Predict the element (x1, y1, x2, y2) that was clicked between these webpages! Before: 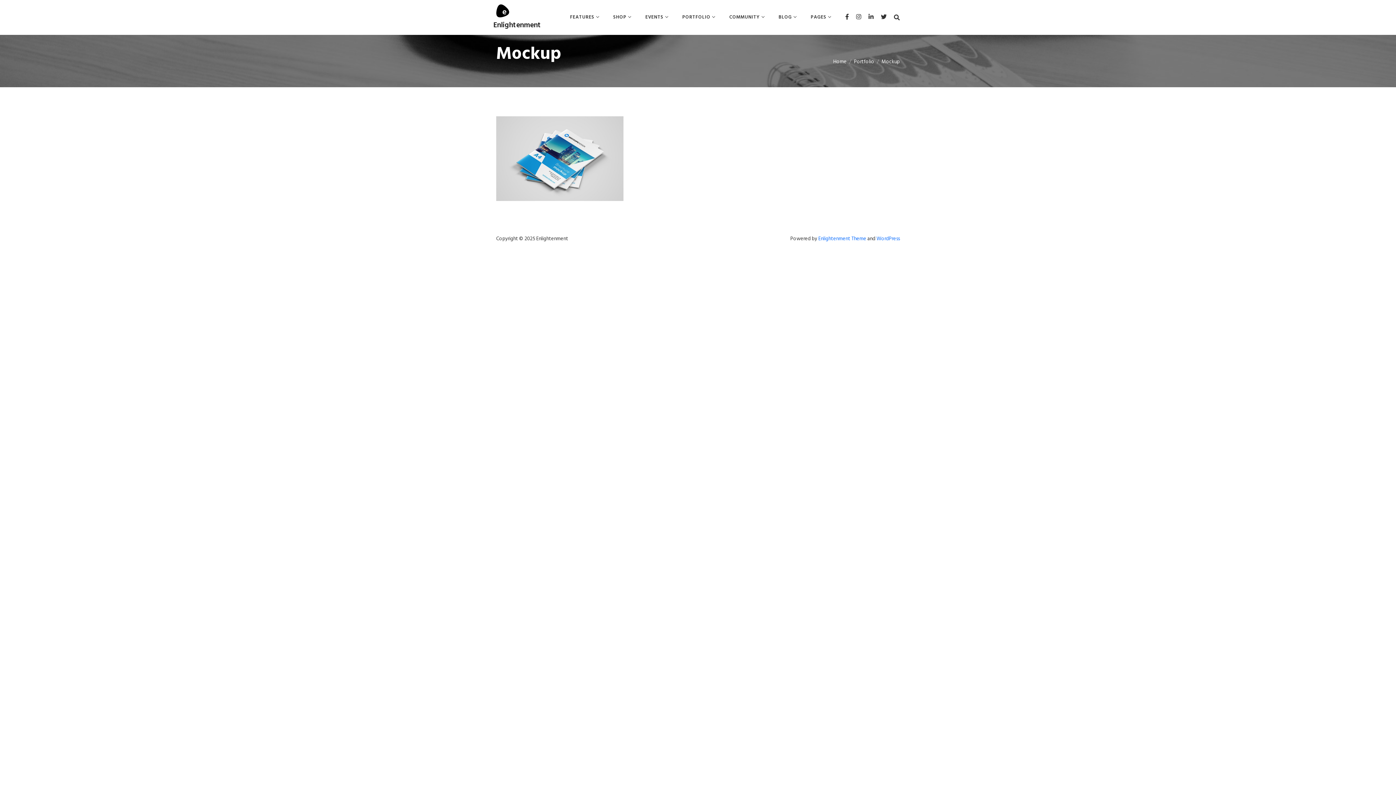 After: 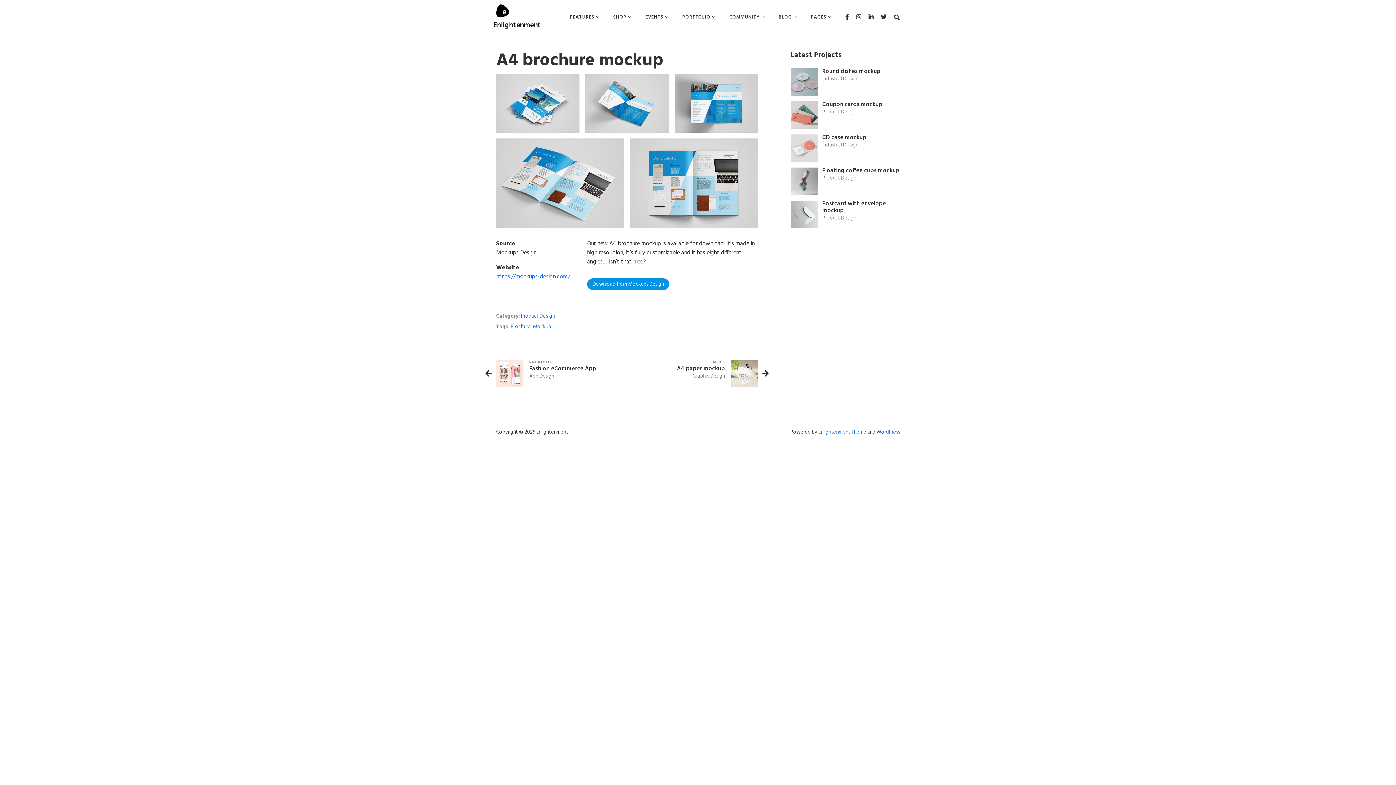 Action: bbox: (496, 116, 623, 201)